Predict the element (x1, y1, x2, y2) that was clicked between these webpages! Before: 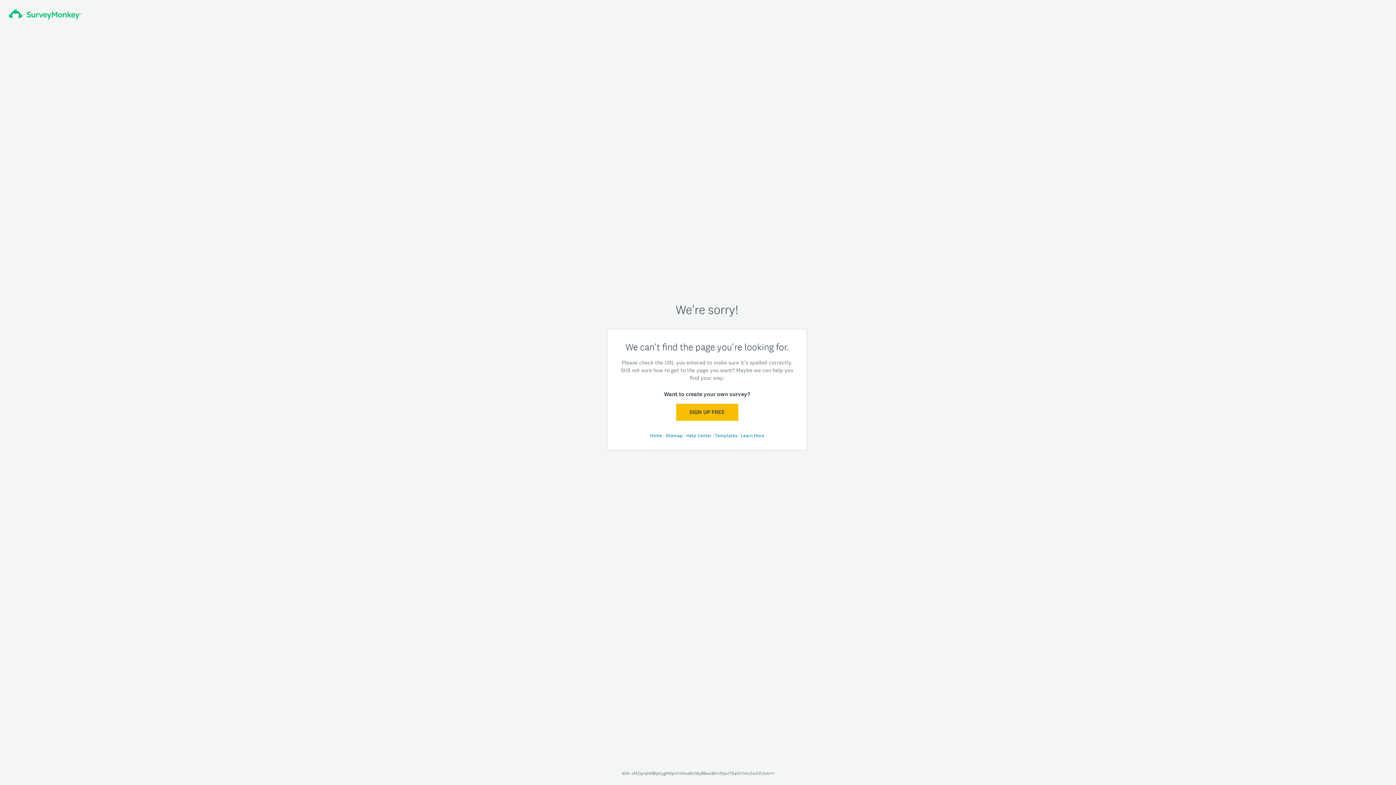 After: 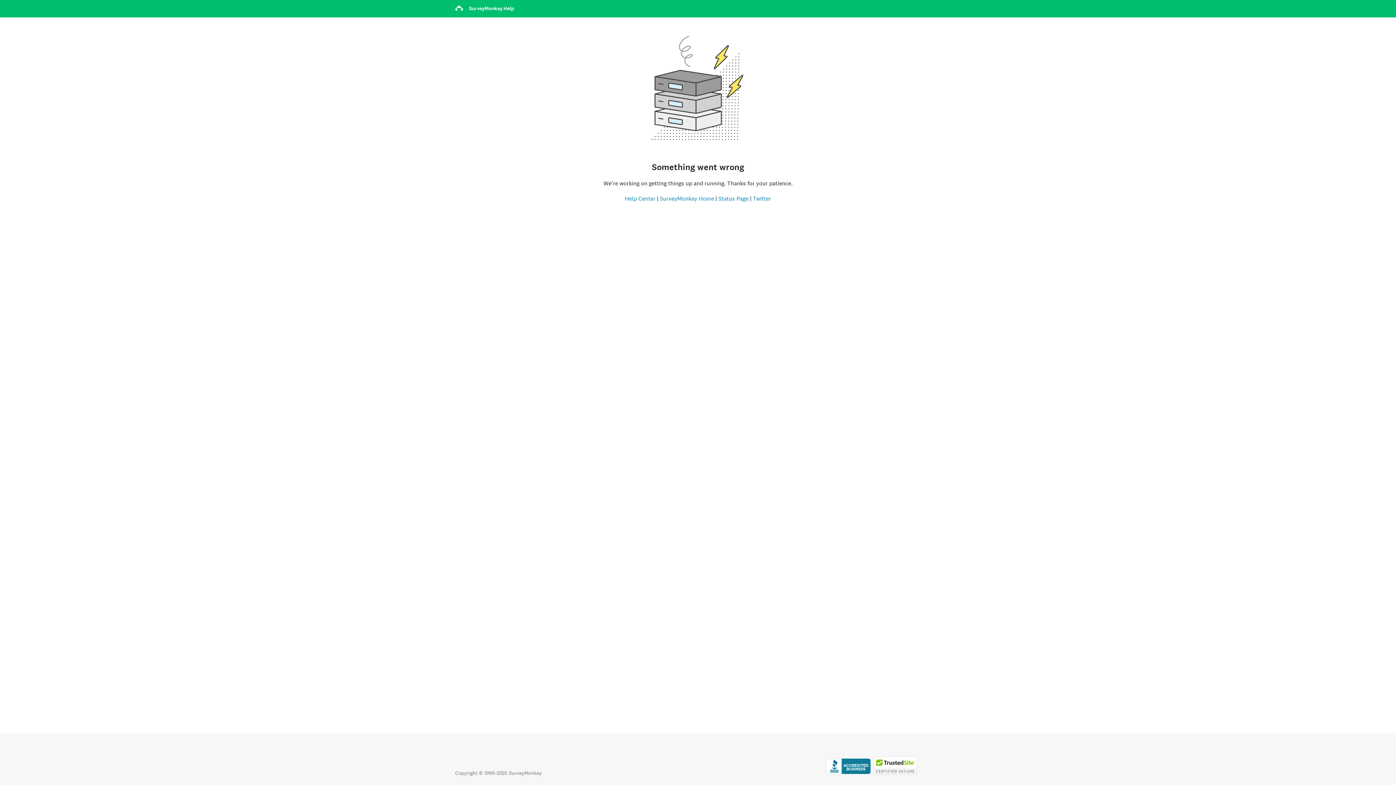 Action: label: Help Center  bbox: (686, 432, 712, 438)